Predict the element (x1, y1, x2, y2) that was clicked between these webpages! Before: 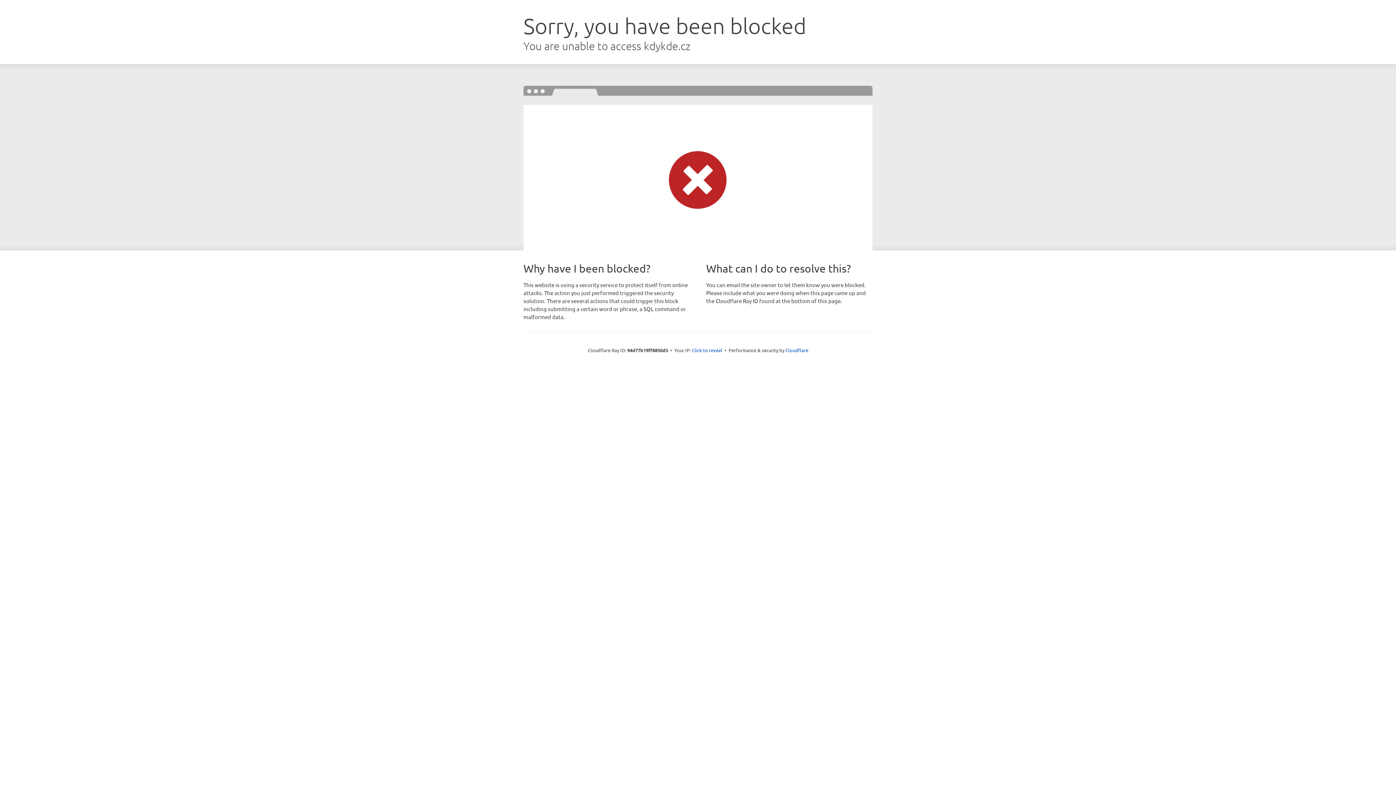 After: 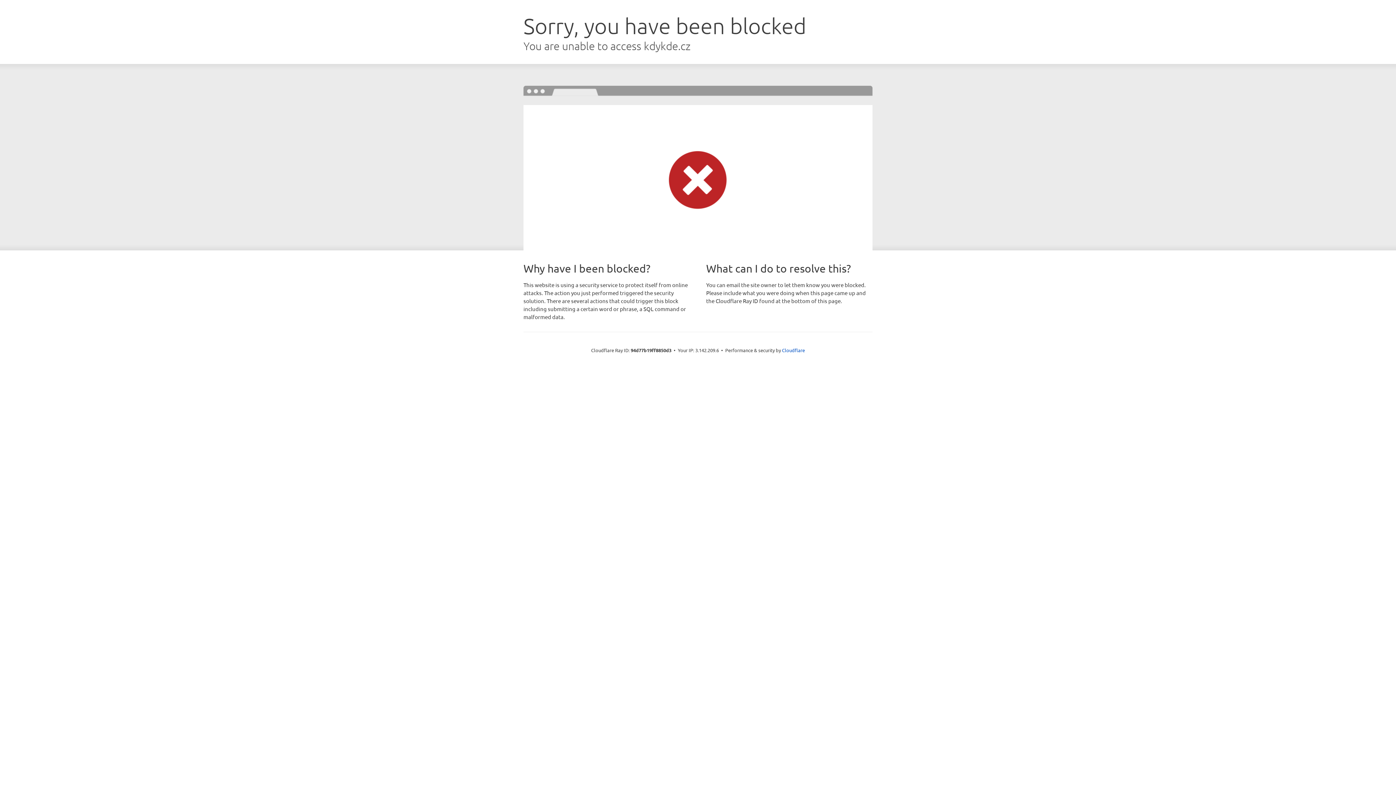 Action: bbox: (692, 346, 722, 353) label: Click to reveal